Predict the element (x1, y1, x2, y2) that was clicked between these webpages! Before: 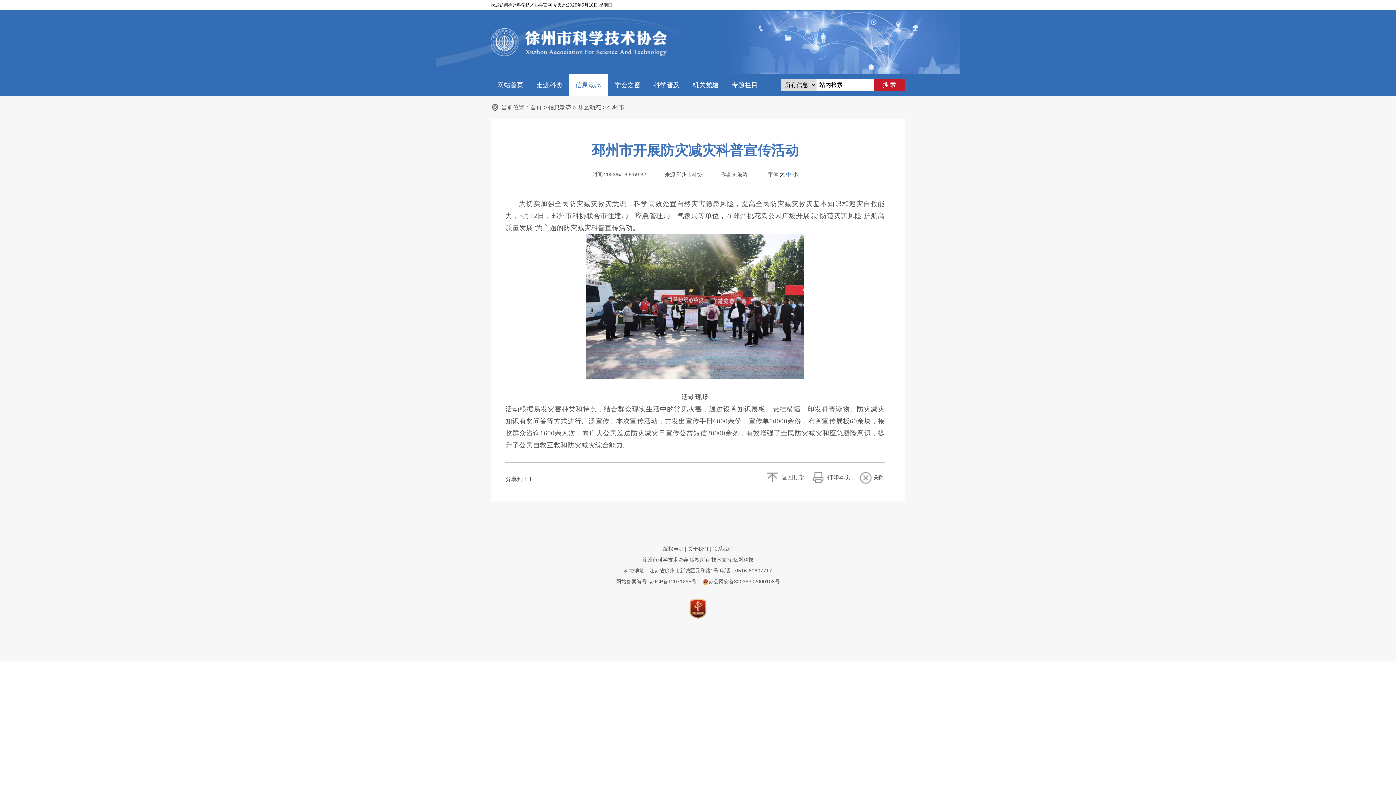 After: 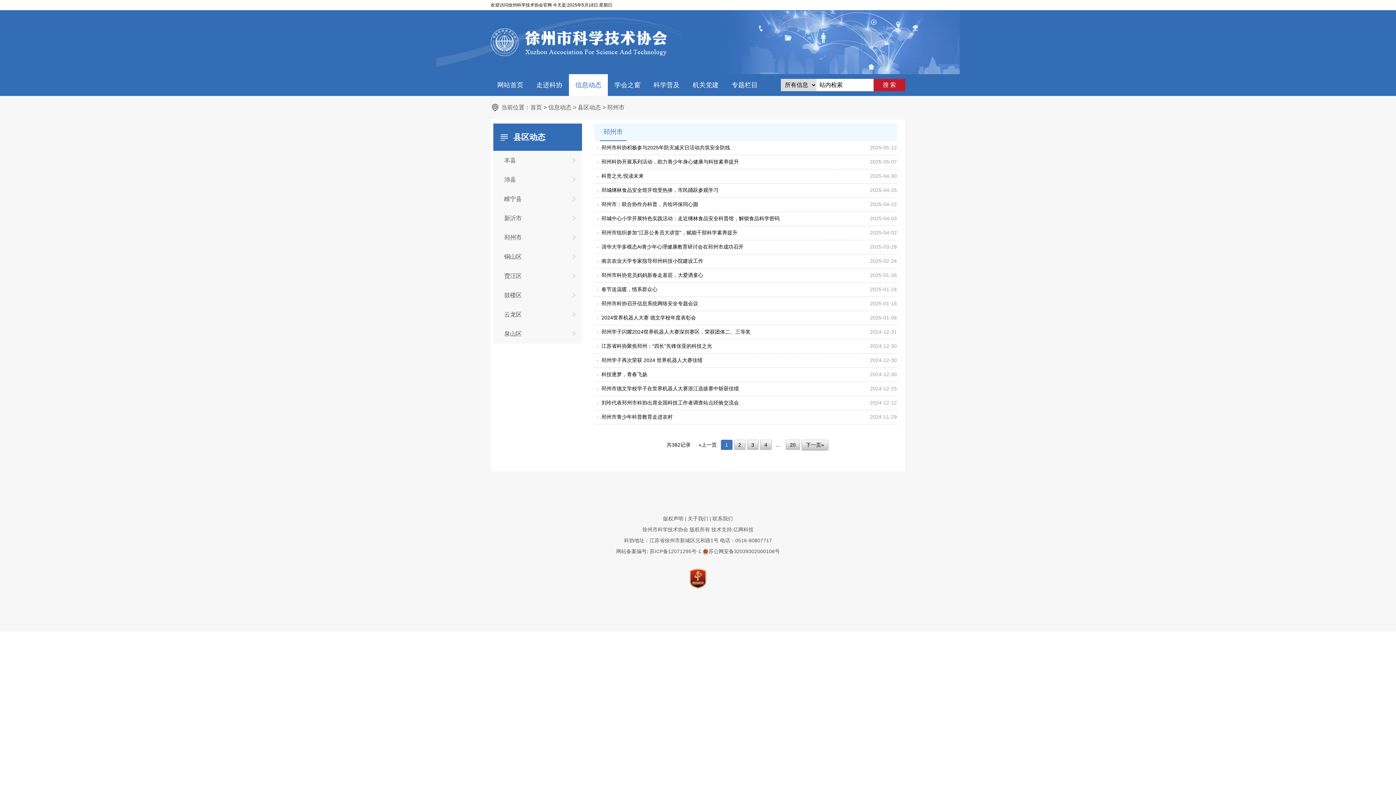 Action: bbox: (607, 104, 624, 110) label: 邳州市